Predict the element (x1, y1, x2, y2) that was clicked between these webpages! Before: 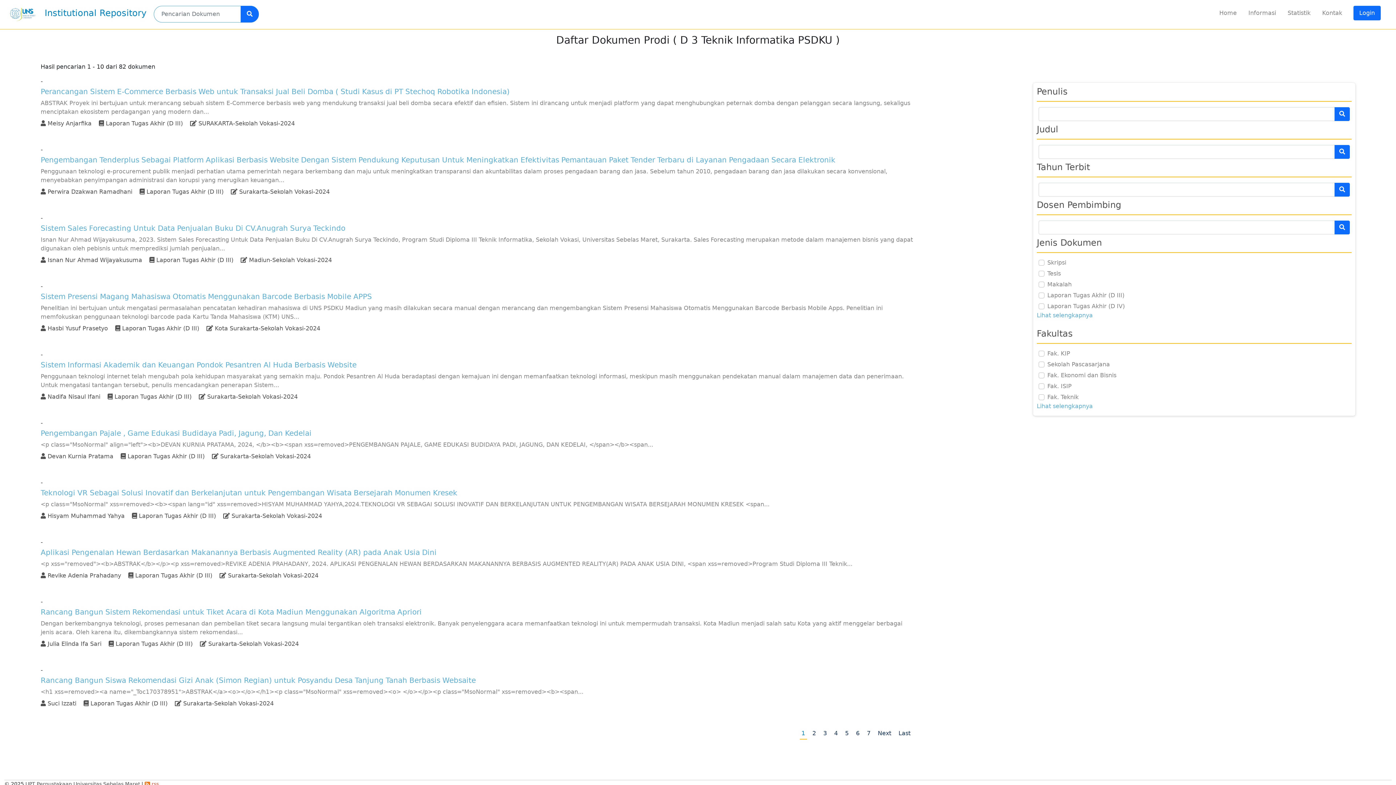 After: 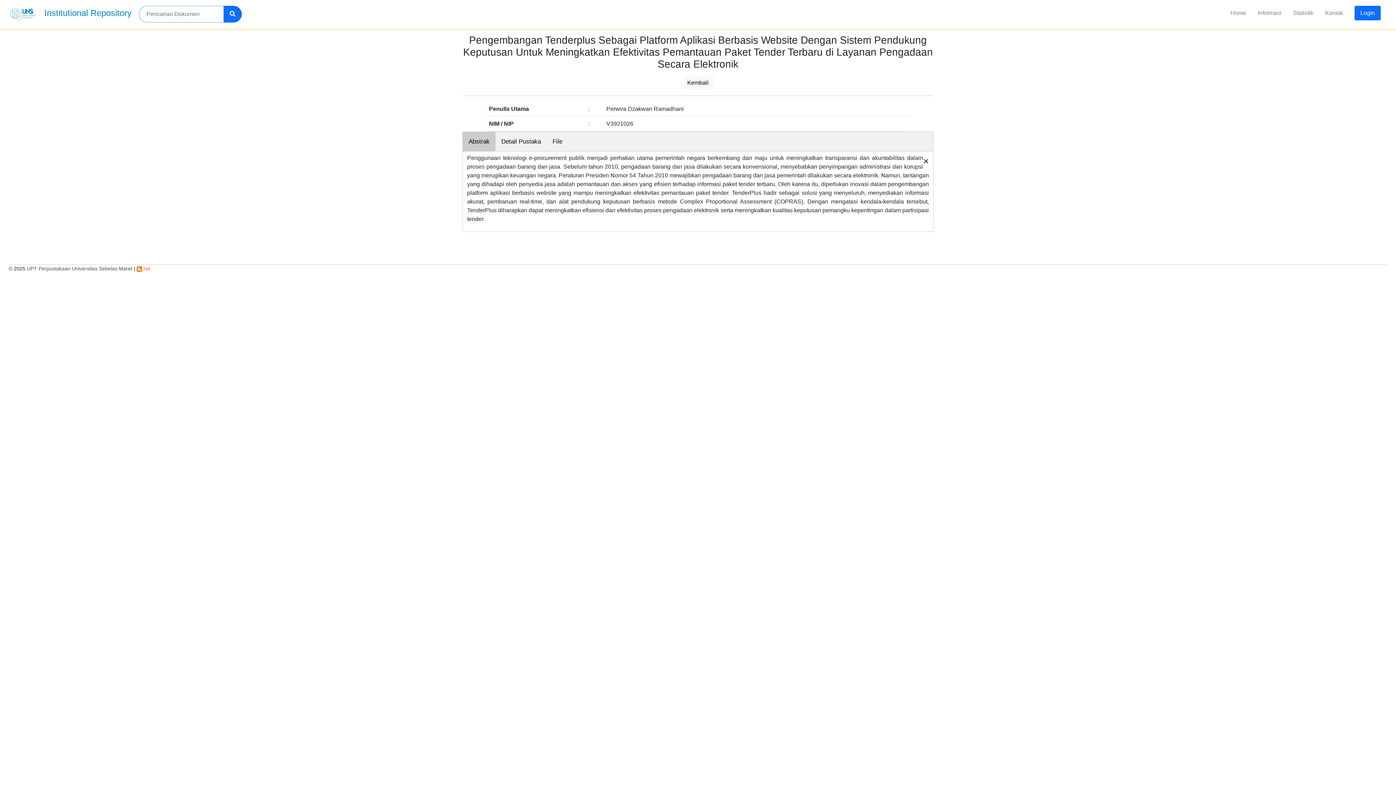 Action: bbox: (40, 155, 914, 164) label: Pengembangan Tenderplus Sebagai Platform Aplikasi Berbasis Website Dengan Sistem Pendukung Keputusan Untuk Meningkatkan Efektivitas Pemantauan Paket Tender Terbaru di Layanan Pengadaan Secara Elektronik